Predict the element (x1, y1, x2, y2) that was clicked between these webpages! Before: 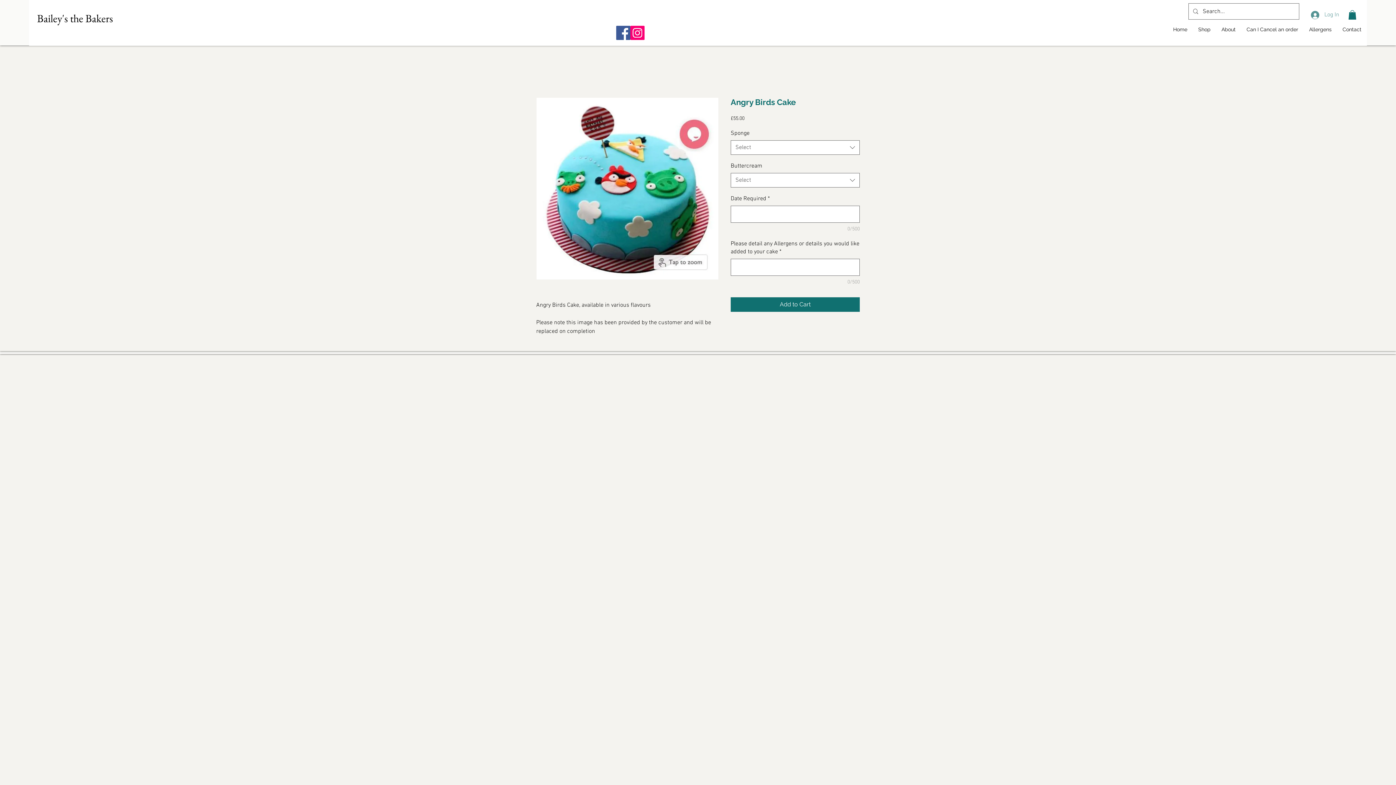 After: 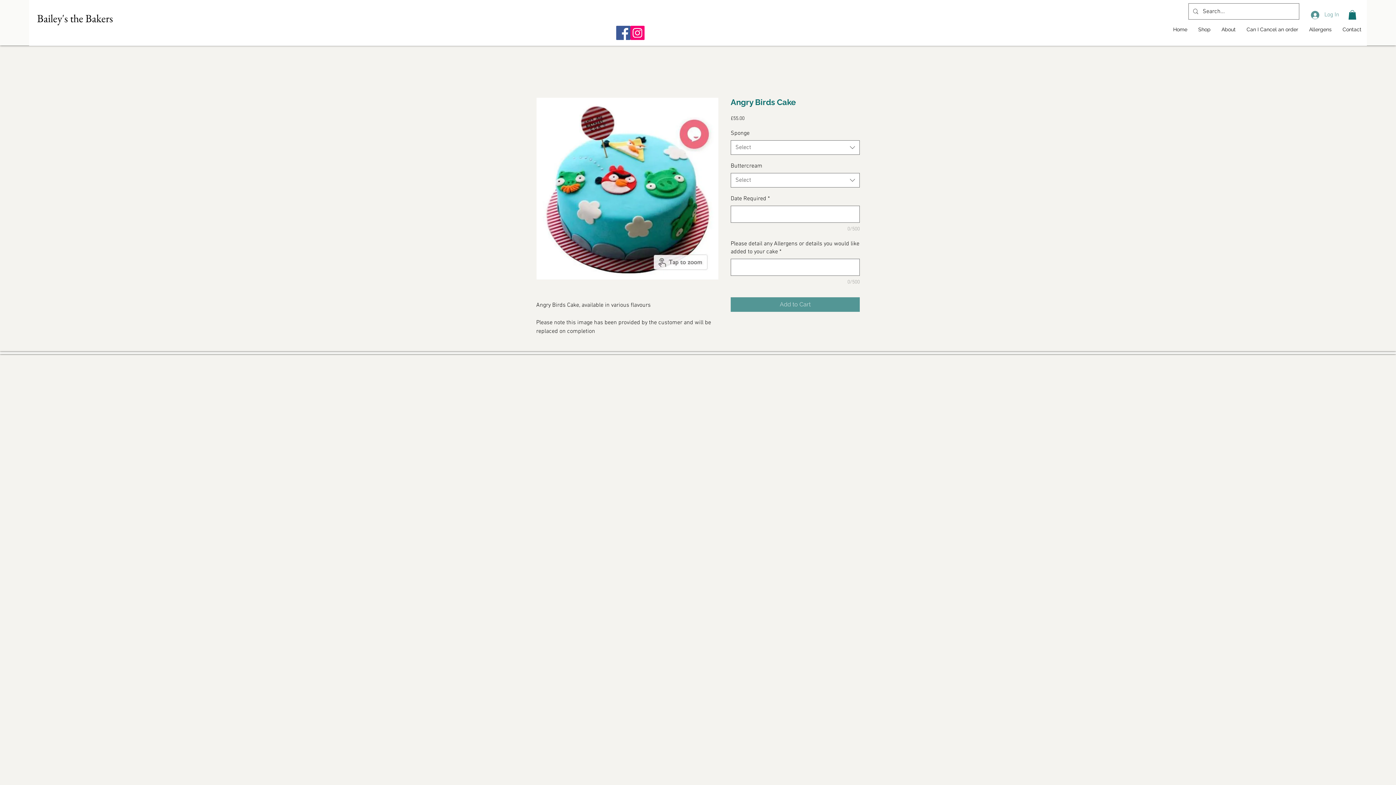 Action: label: Add to Cart bbox: (730, 297, 860, 312)